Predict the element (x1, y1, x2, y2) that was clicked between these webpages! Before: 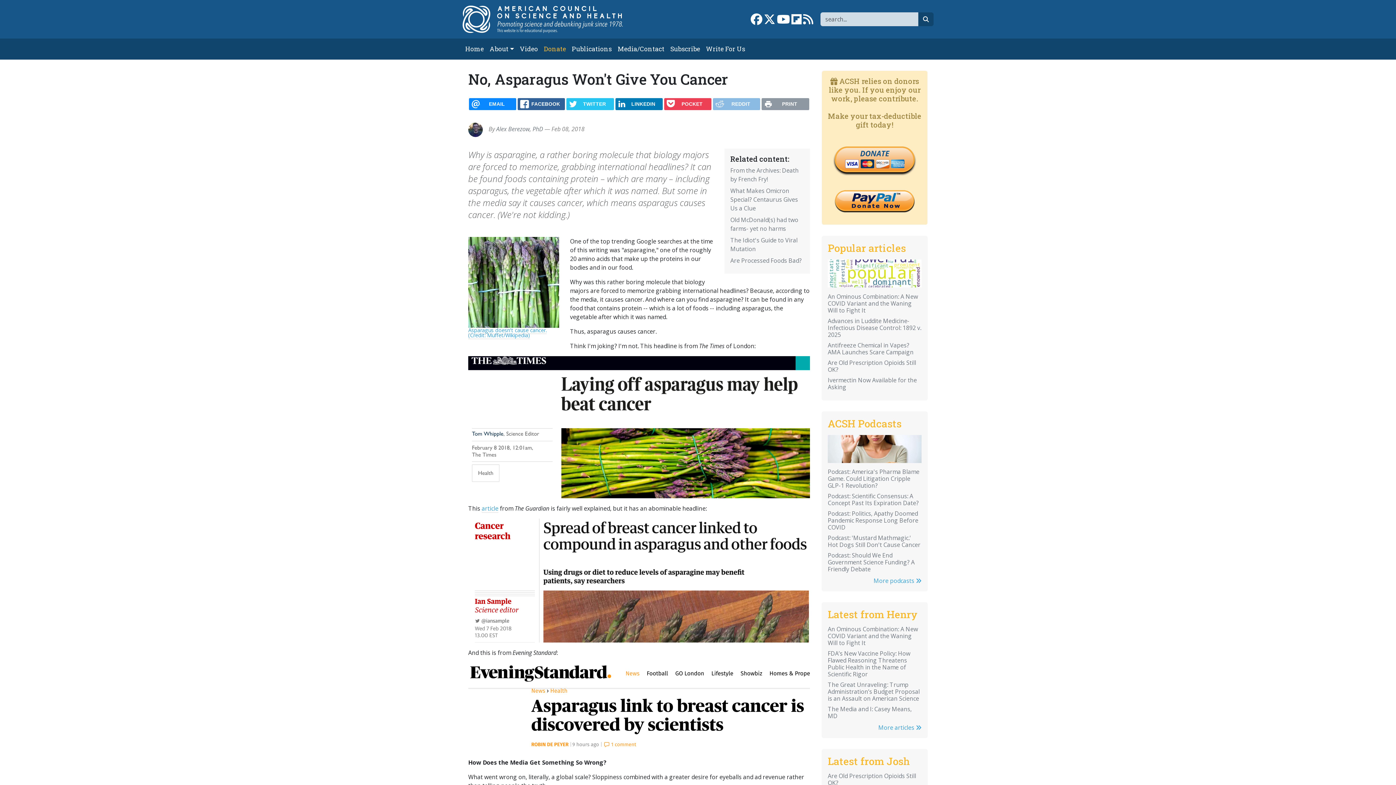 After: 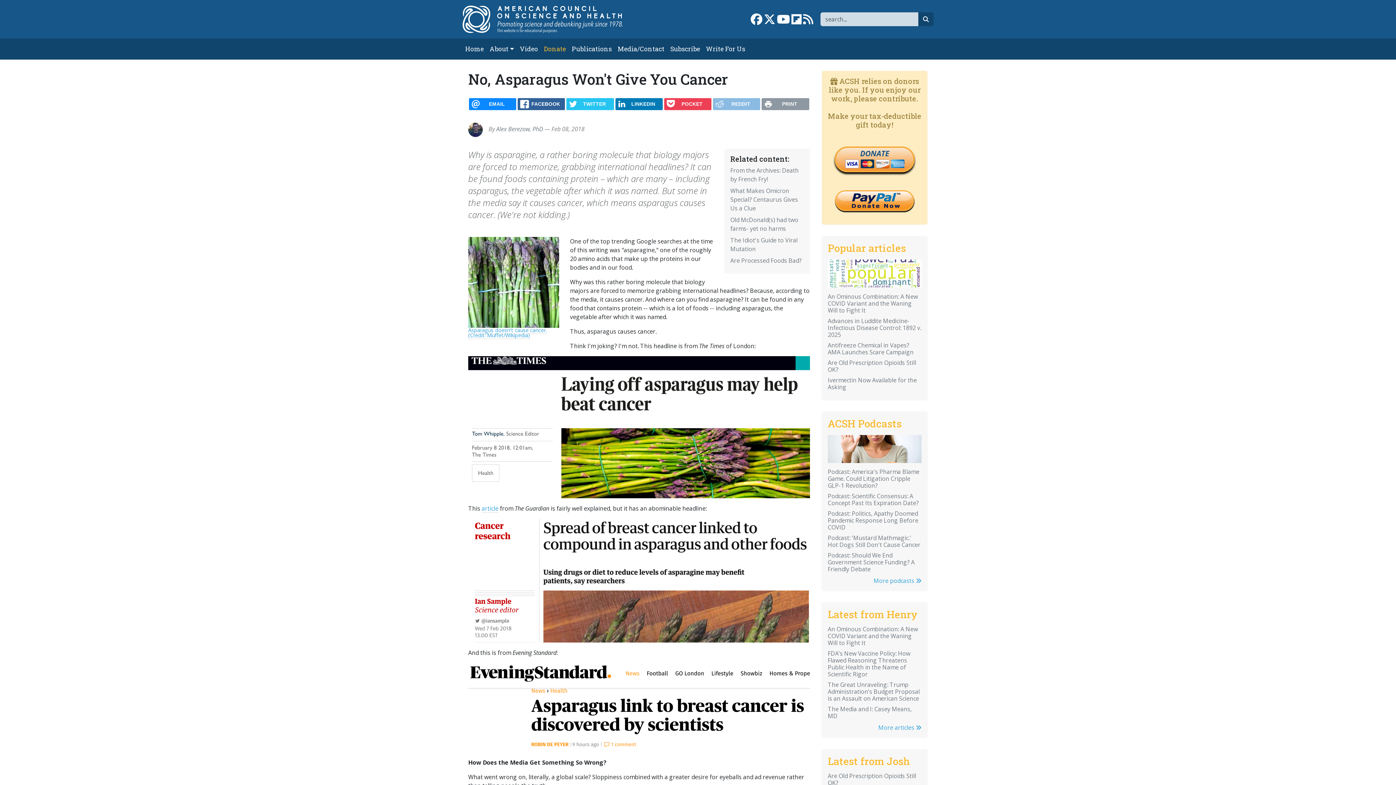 Action: bbox: (803, 17, 813, 25)